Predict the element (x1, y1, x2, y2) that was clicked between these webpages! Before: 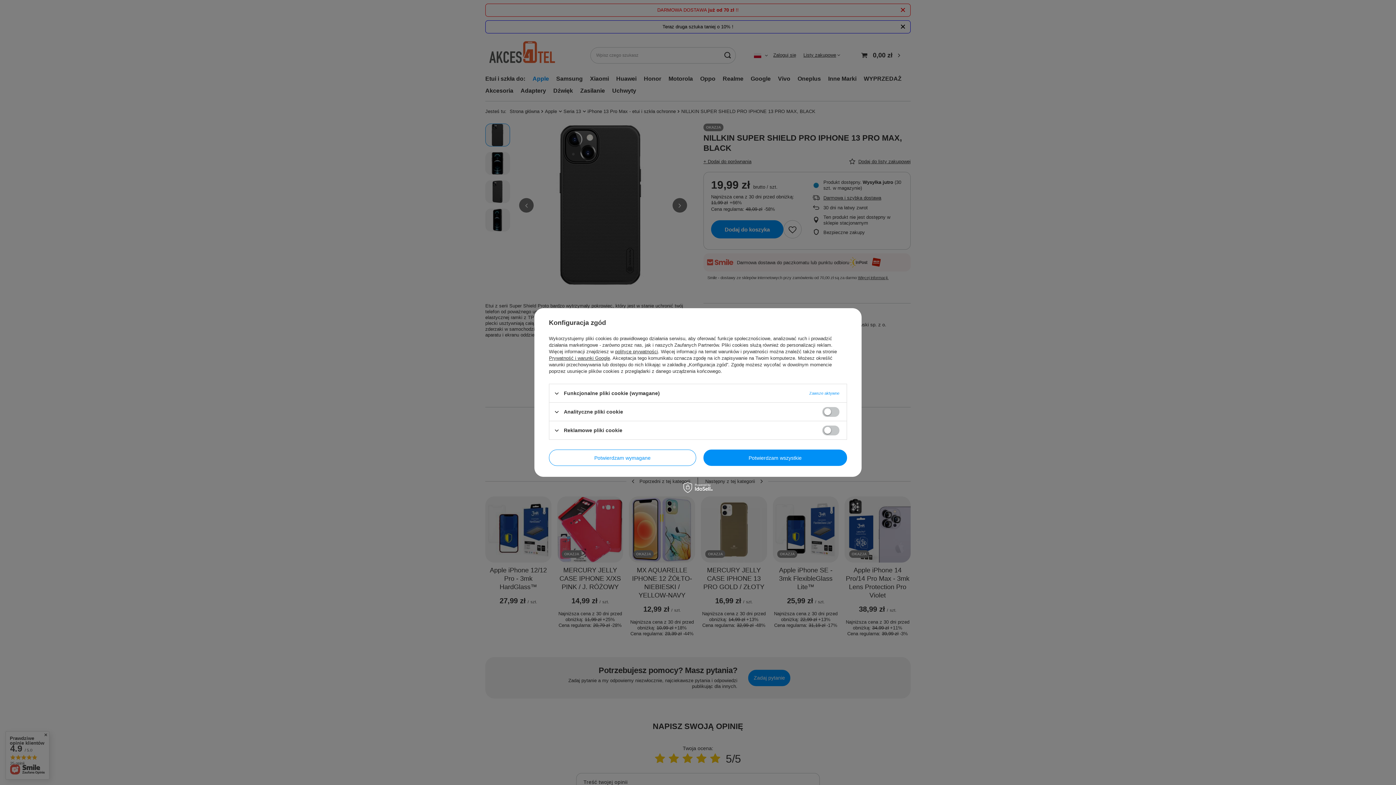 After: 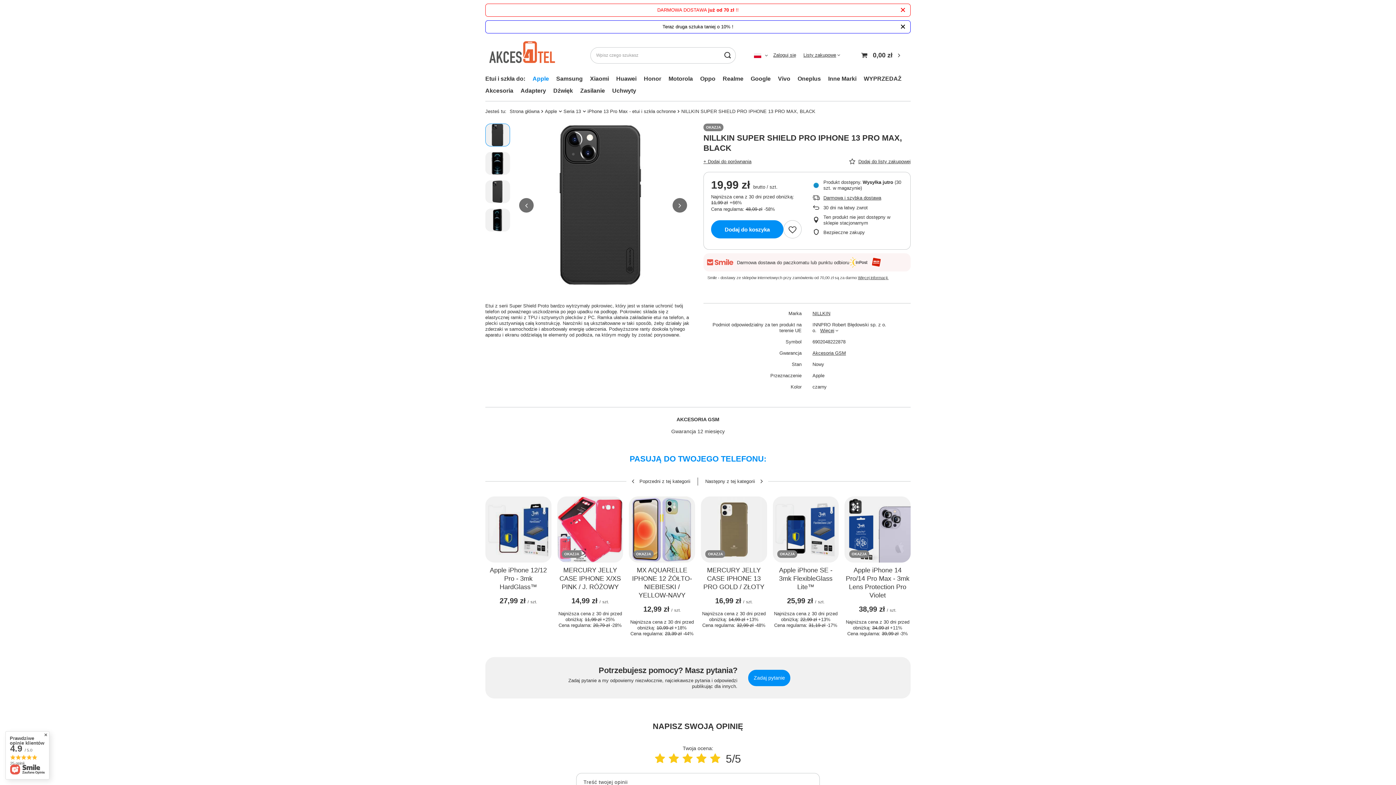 Action: label: Potwierdzam wszystkie bbox: (703, 449, 847, 466)